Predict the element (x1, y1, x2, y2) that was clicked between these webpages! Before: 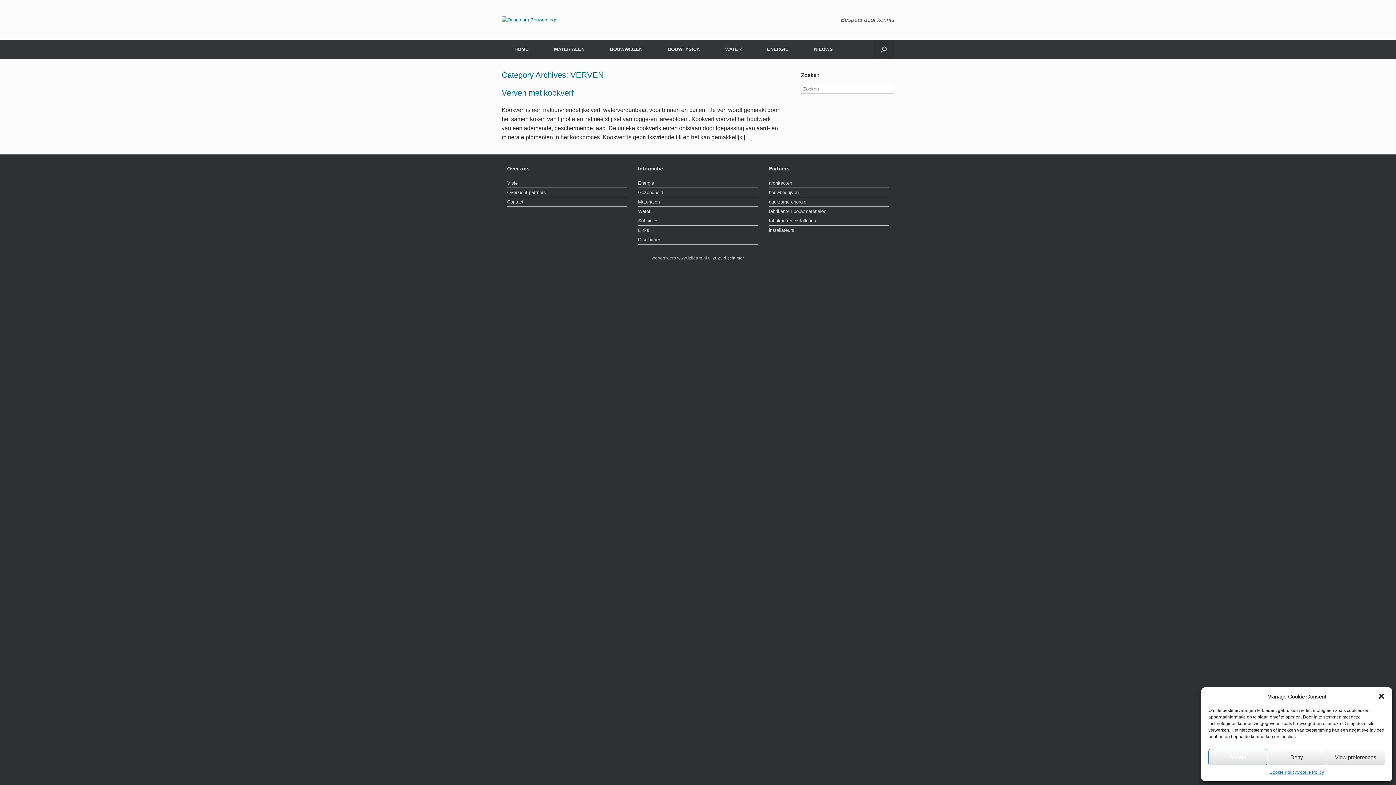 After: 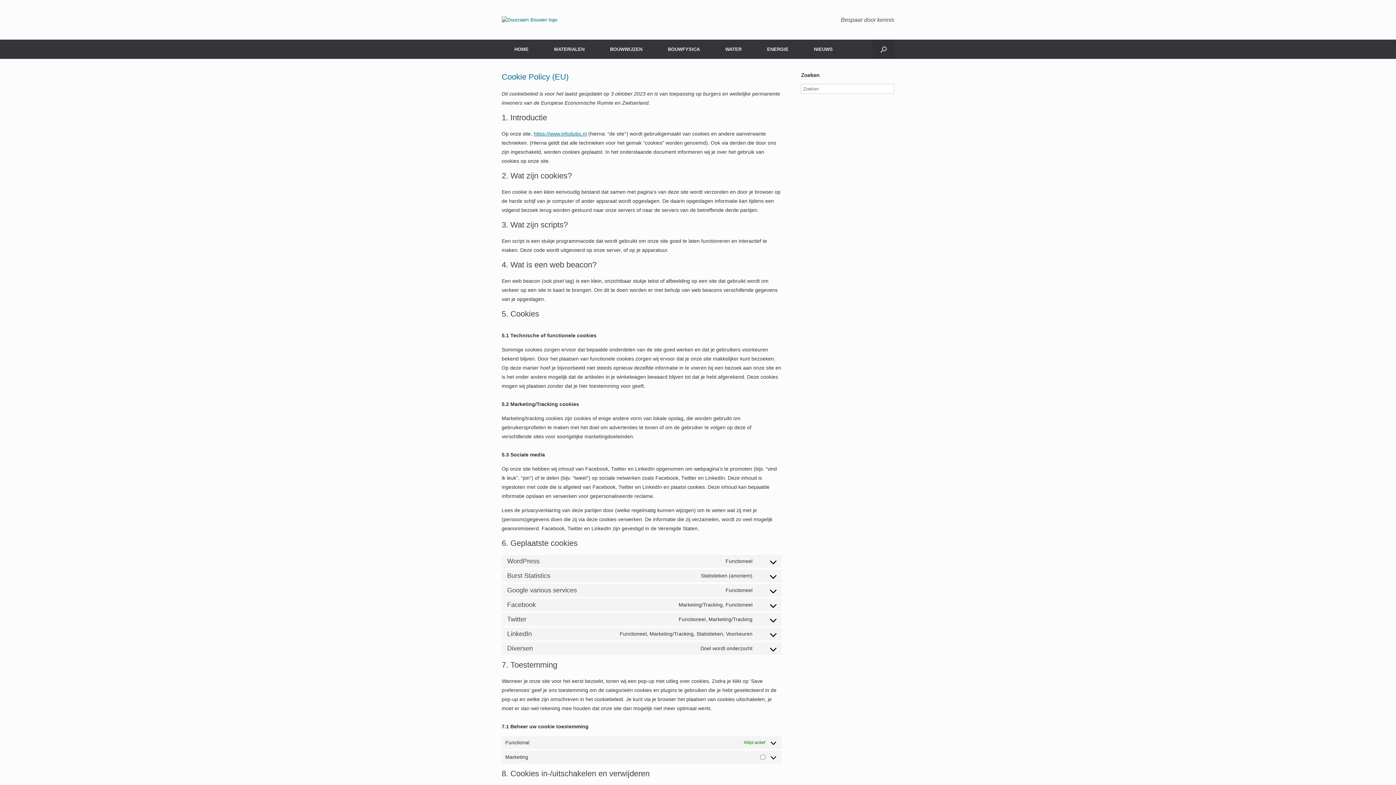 Action: label: Cookie Policy bbox: (1297, 769, 1324, 776)